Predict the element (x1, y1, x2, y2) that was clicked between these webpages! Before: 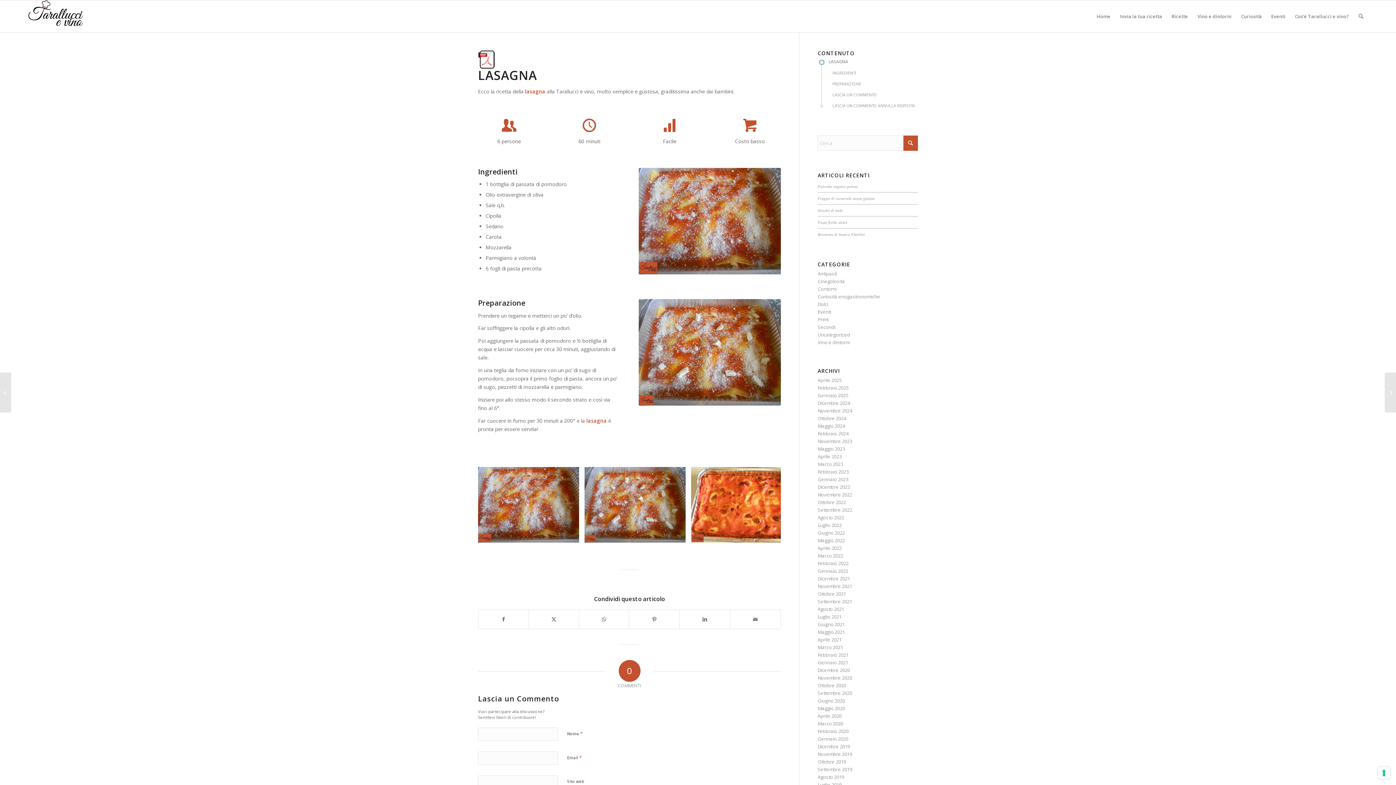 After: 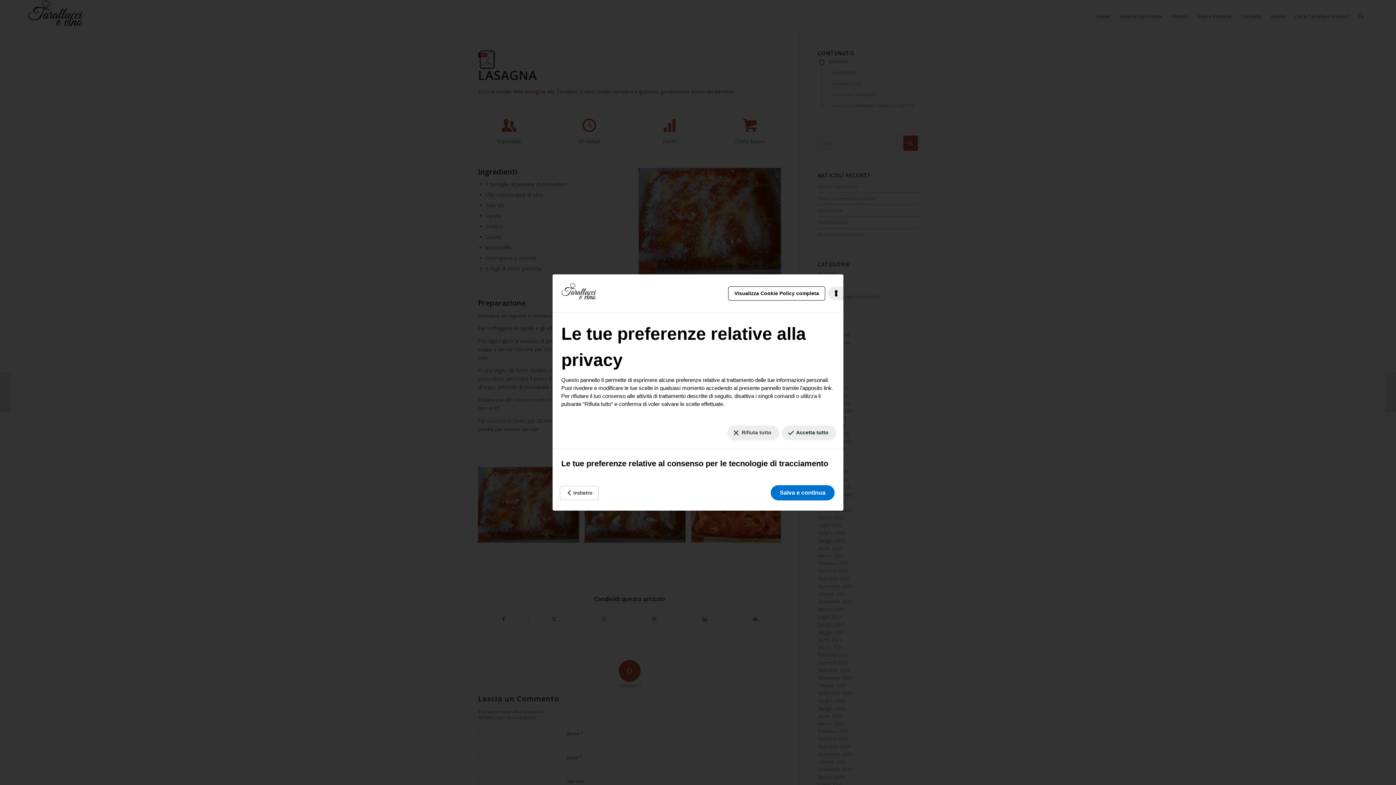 Action: label: Le tue preferenze relative al consenso per le tecnologie di tracciamento bbox: (1378, 767, 1390, 779)